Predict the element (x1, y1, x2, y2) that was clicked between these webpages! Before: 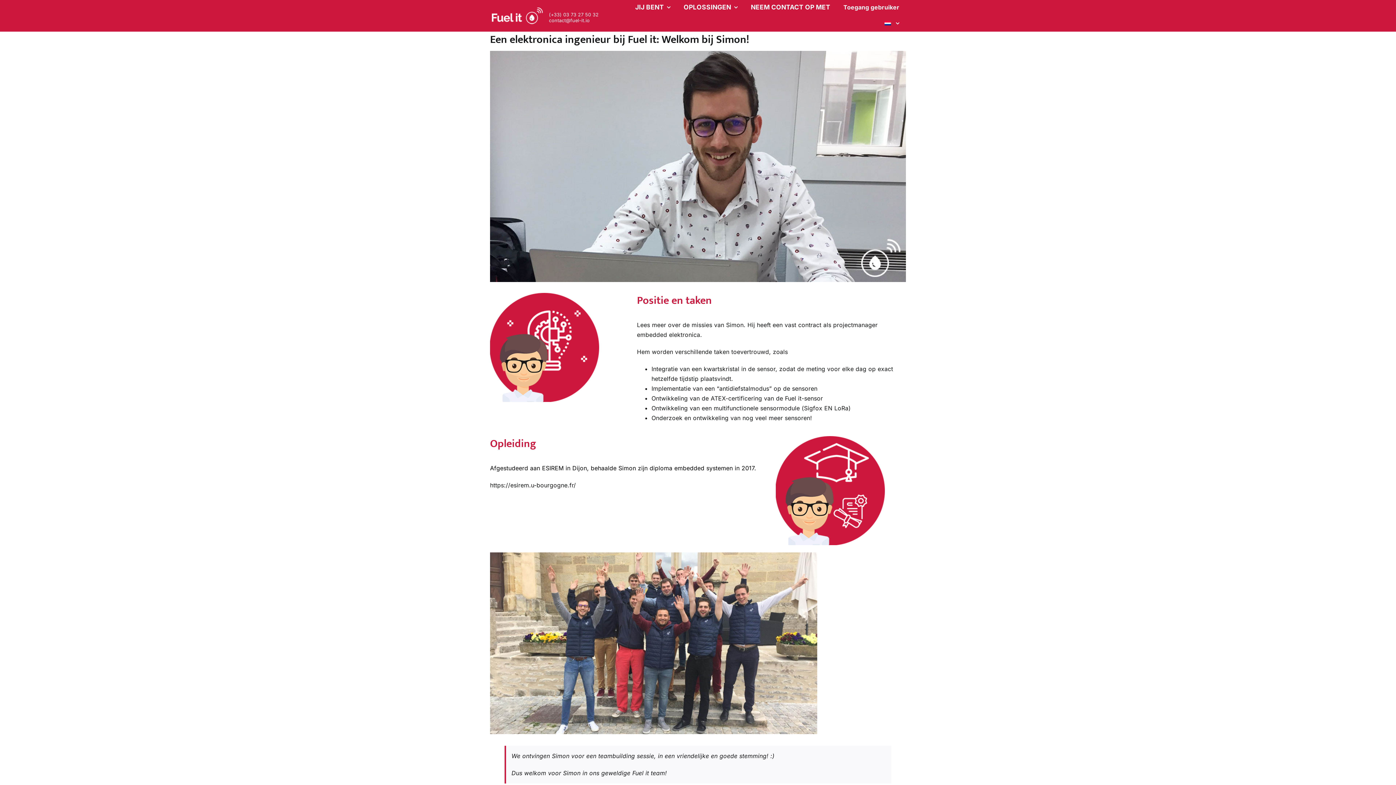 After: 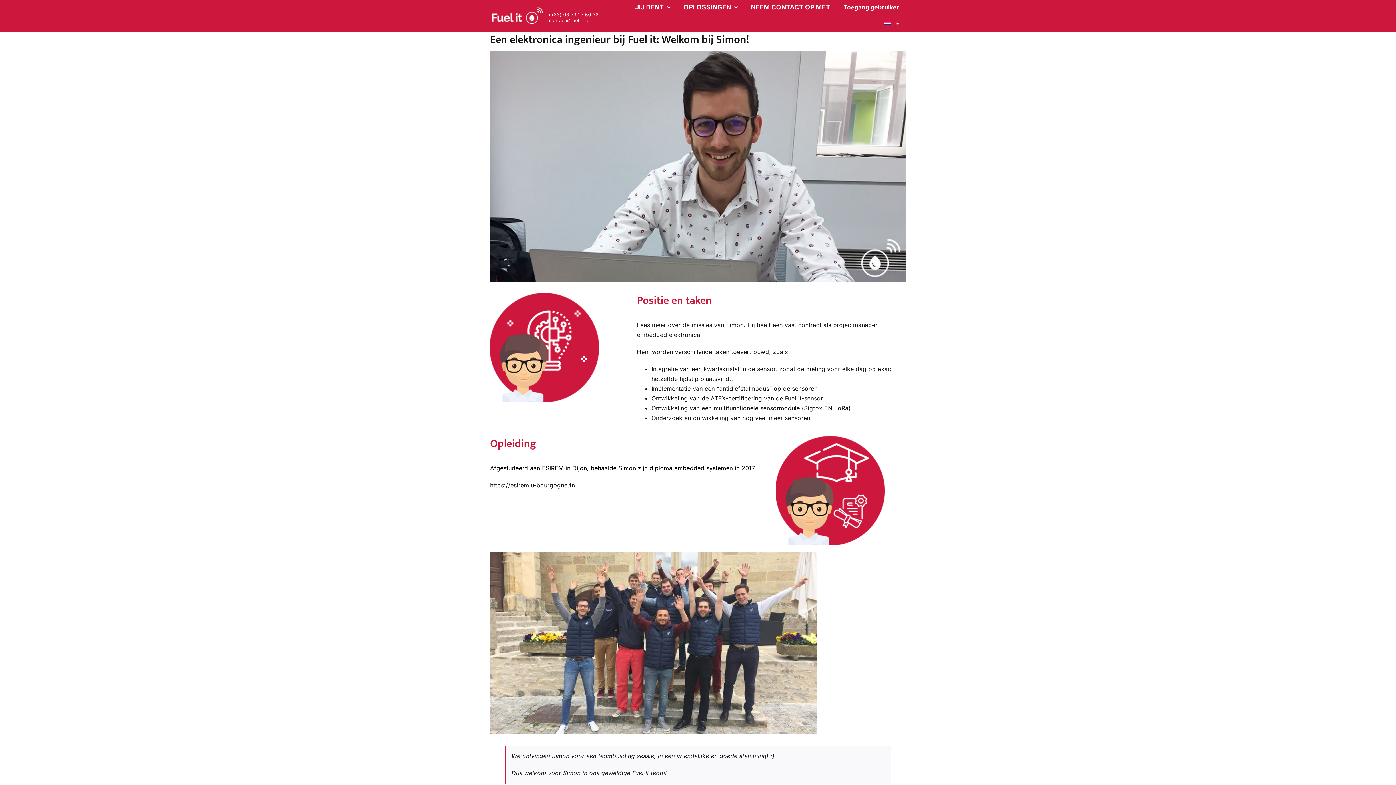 Action: bbox: (876, 14, 906, 31)